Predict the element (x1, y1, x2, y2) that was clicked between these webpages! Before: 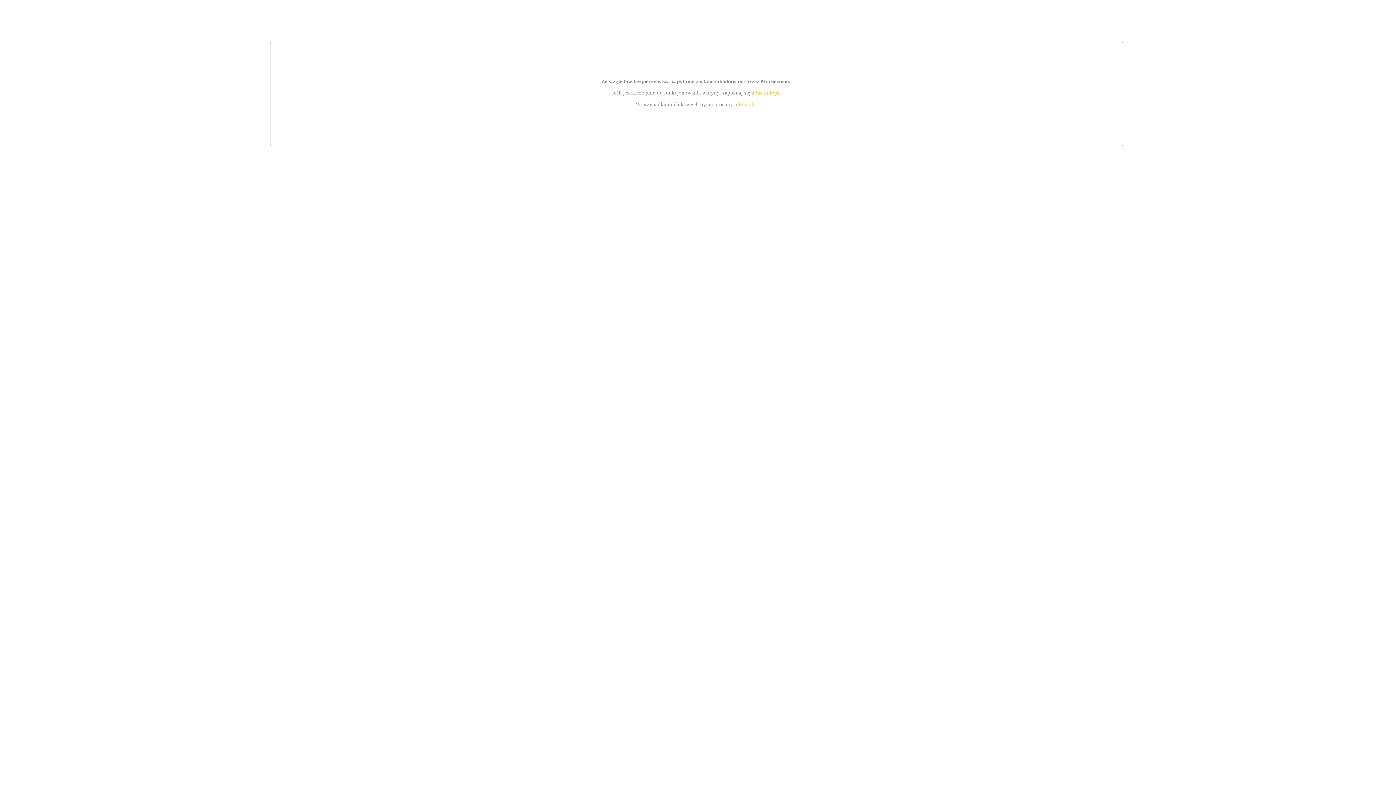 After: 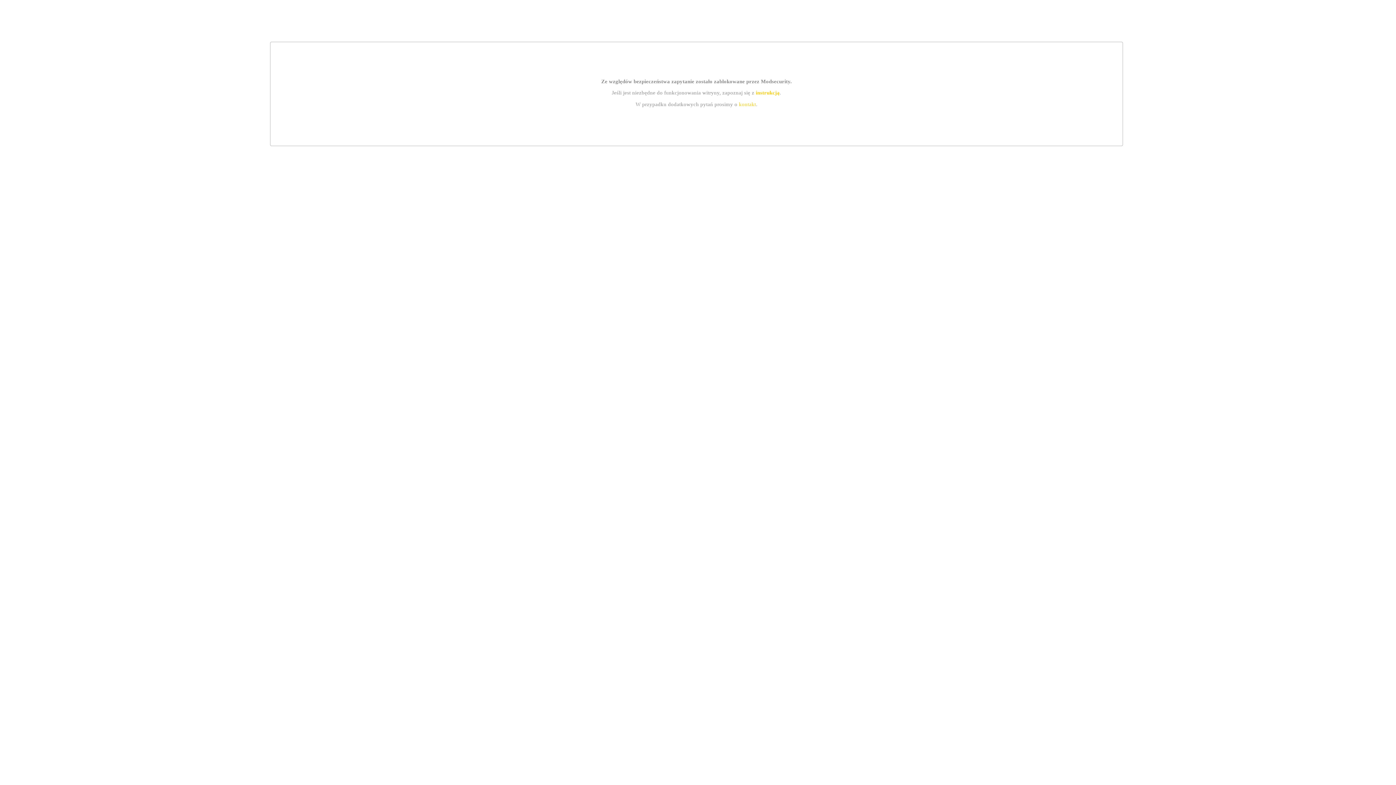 Action: label: instrukcją bbox: (755, 89, 779, 95)